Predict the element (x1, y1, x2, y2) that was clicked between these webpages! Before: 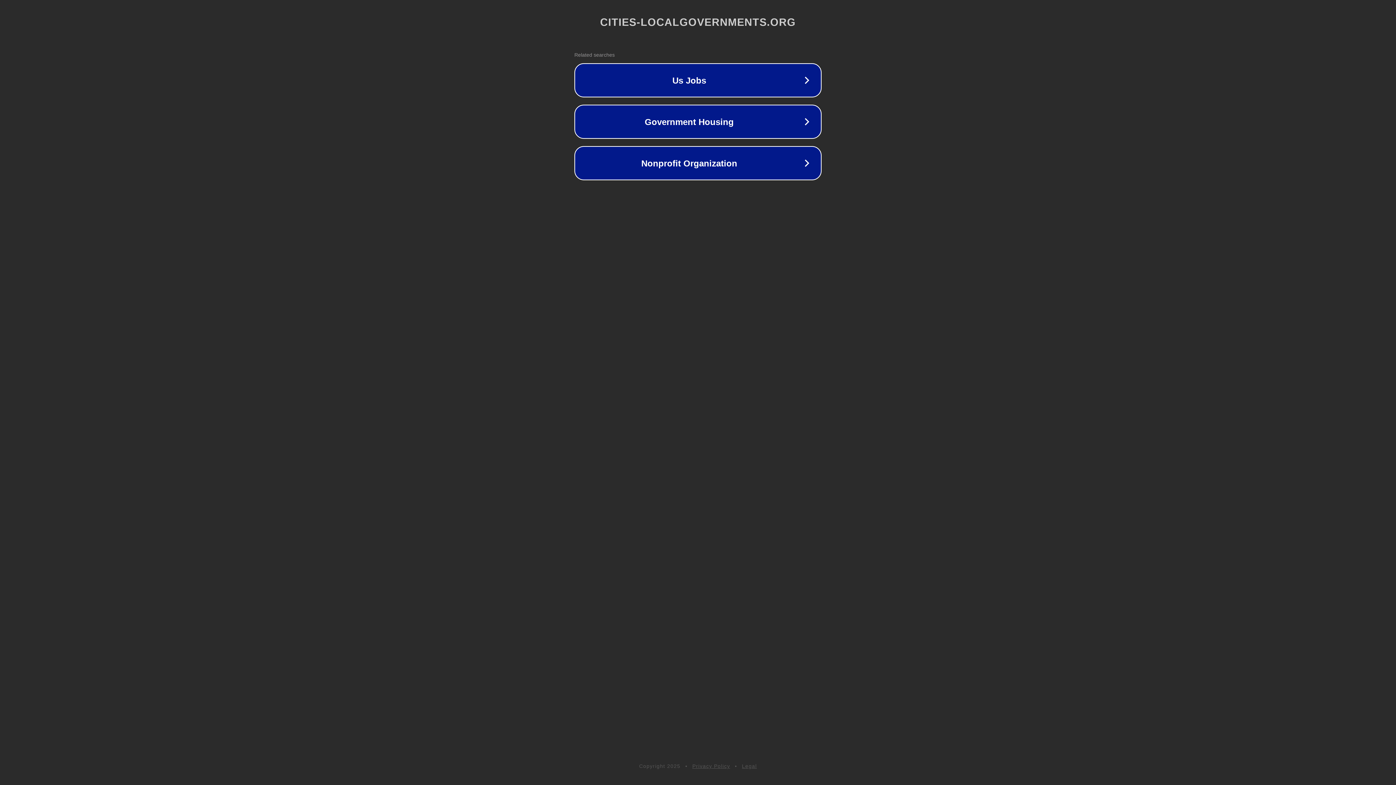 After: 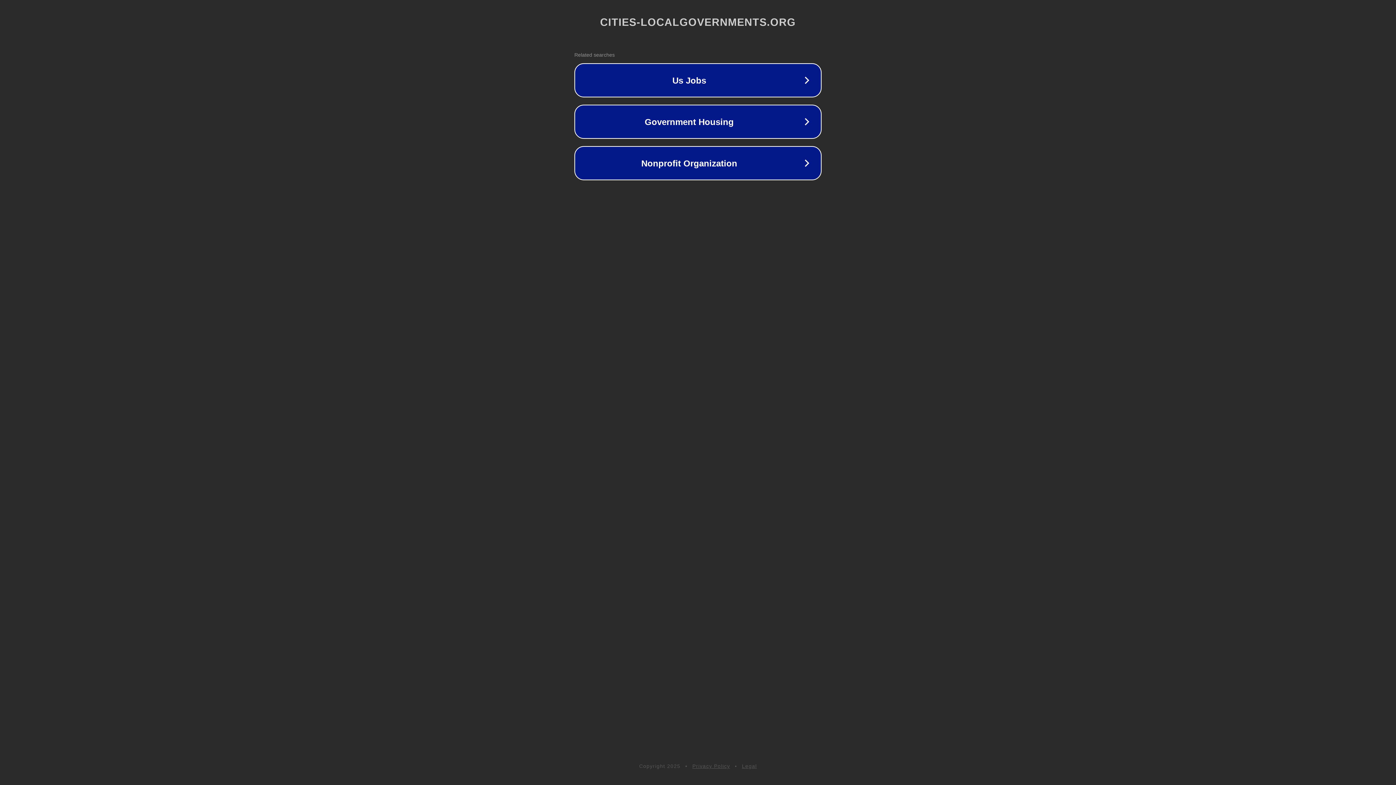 Action: label: Legal bbox: (742, 763, 757, 769)